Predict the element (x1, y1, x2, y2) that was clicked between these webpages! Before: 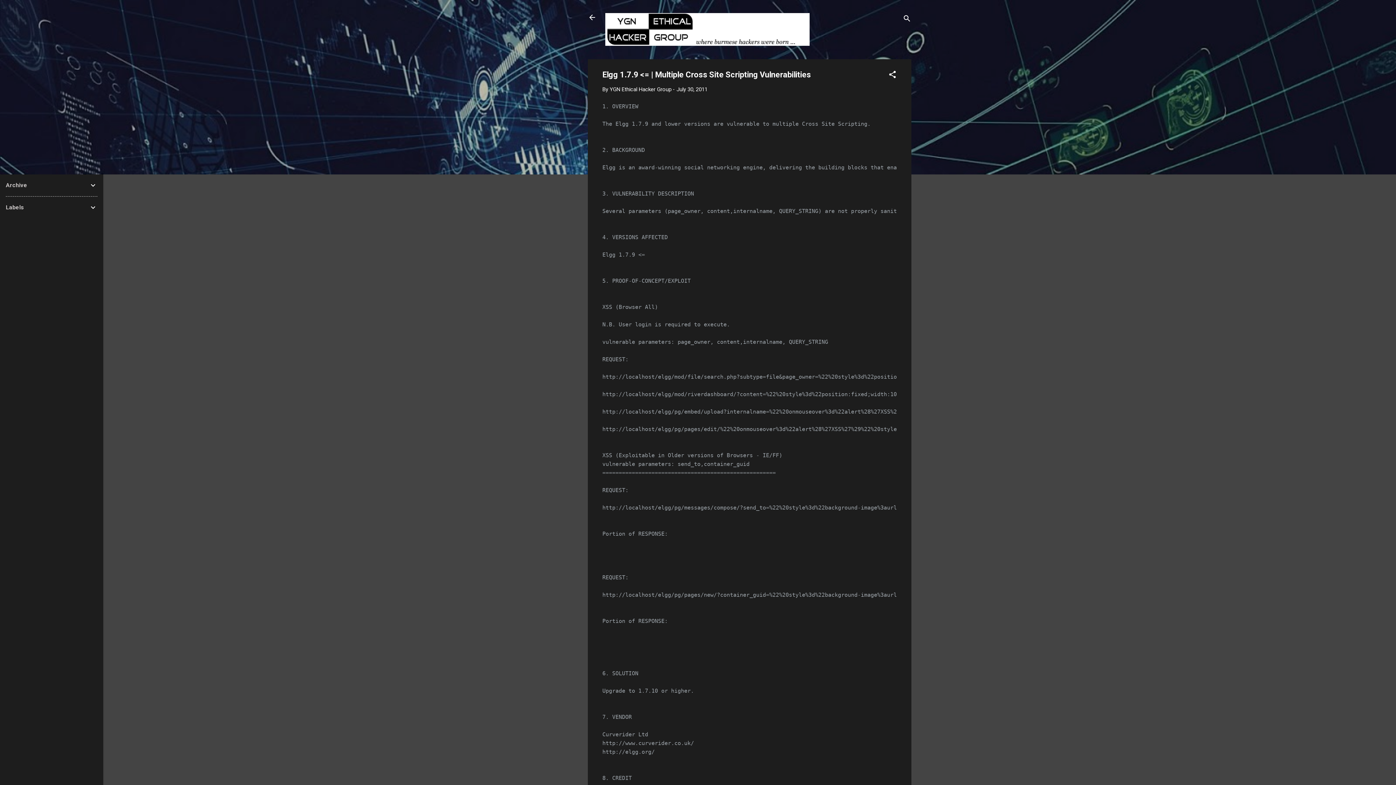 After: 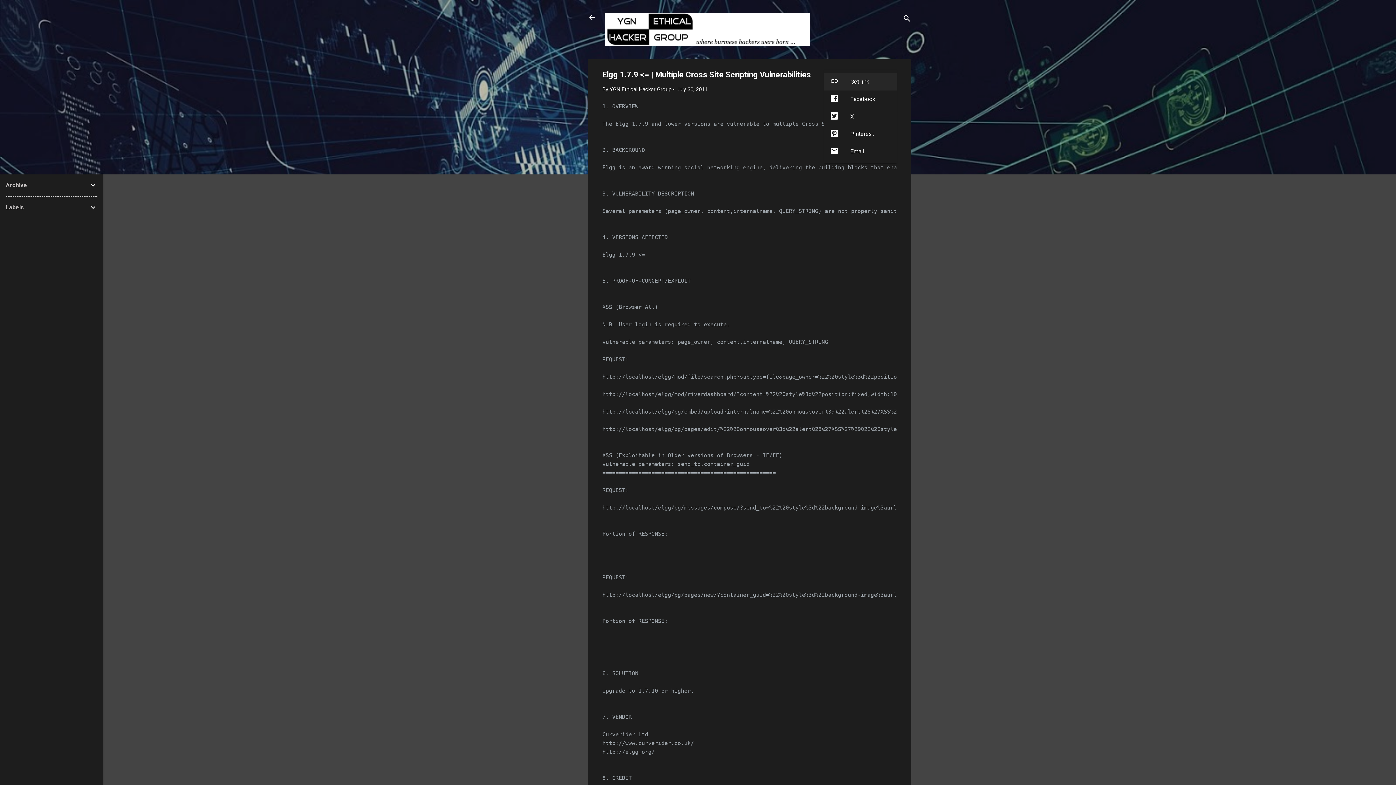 Action: label: Share bbox: (888, 70, 897, 81)